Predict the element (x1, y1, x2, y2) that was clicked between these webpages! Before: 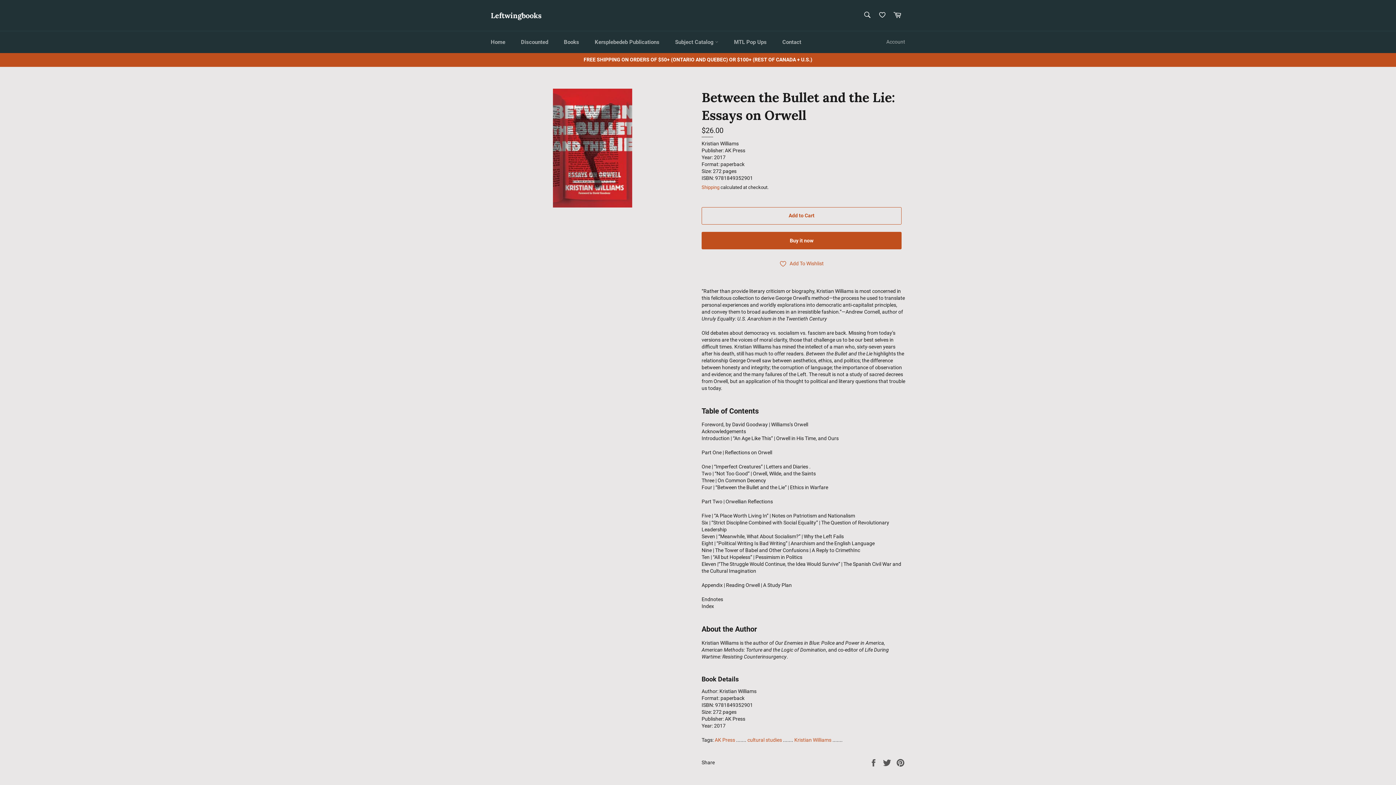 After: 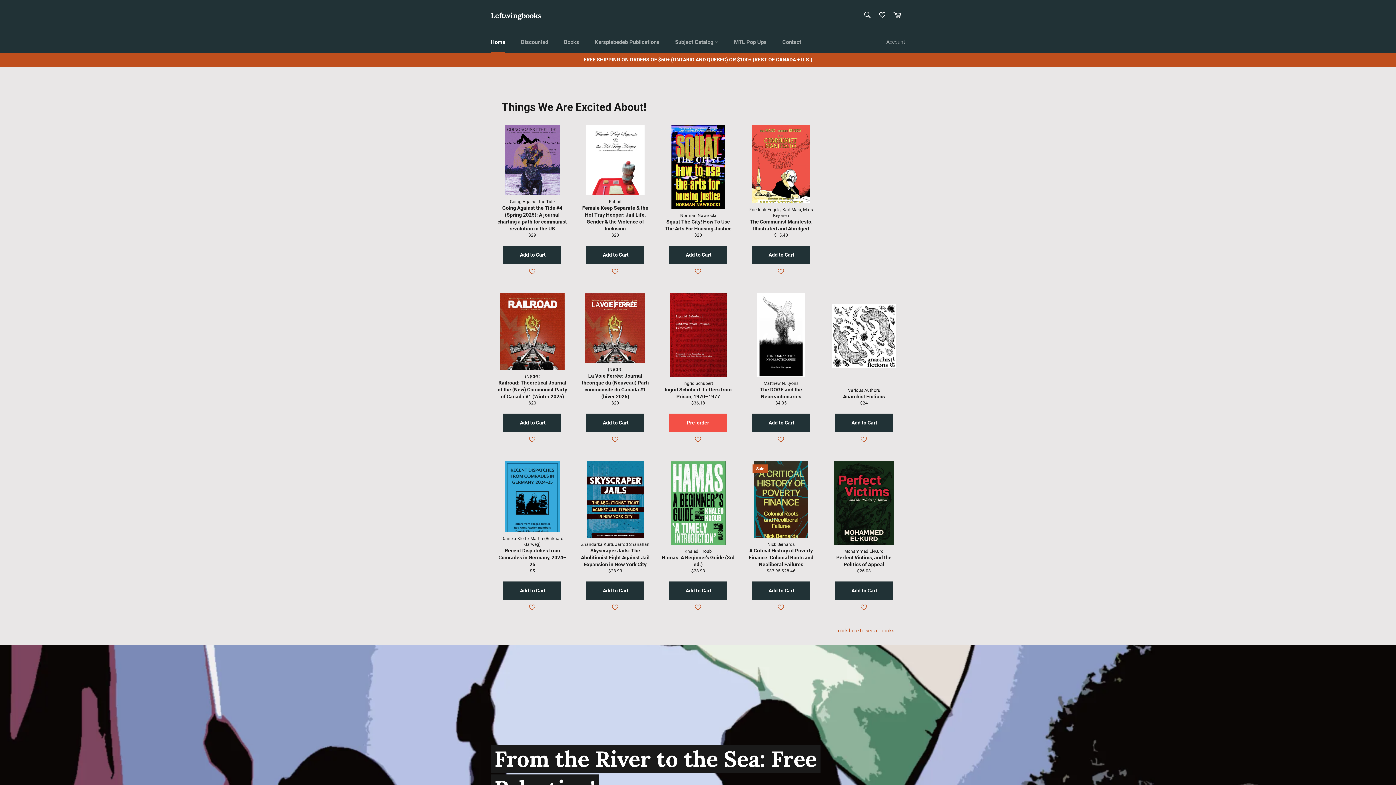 Action: bbox: (490, 10, 541, 20) label: Leftwingbooks